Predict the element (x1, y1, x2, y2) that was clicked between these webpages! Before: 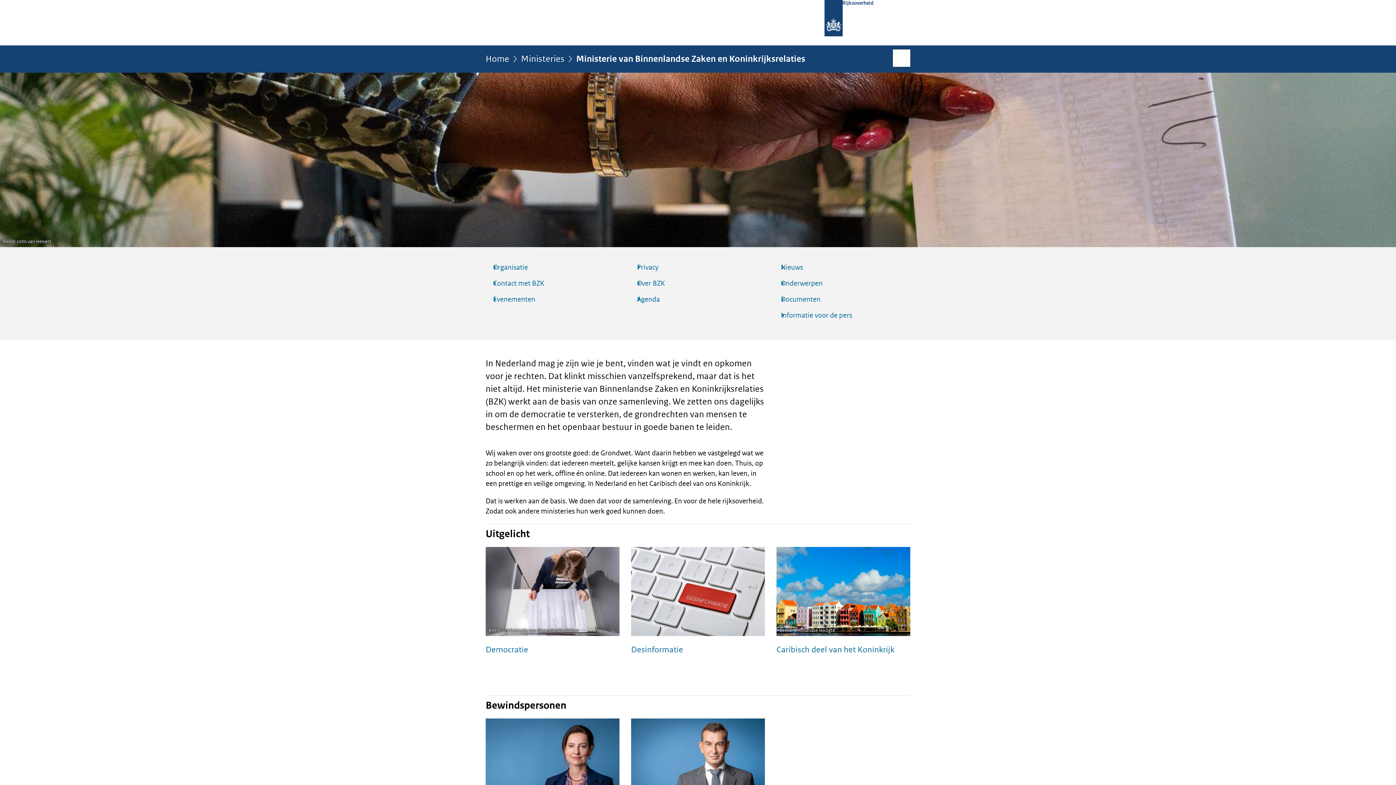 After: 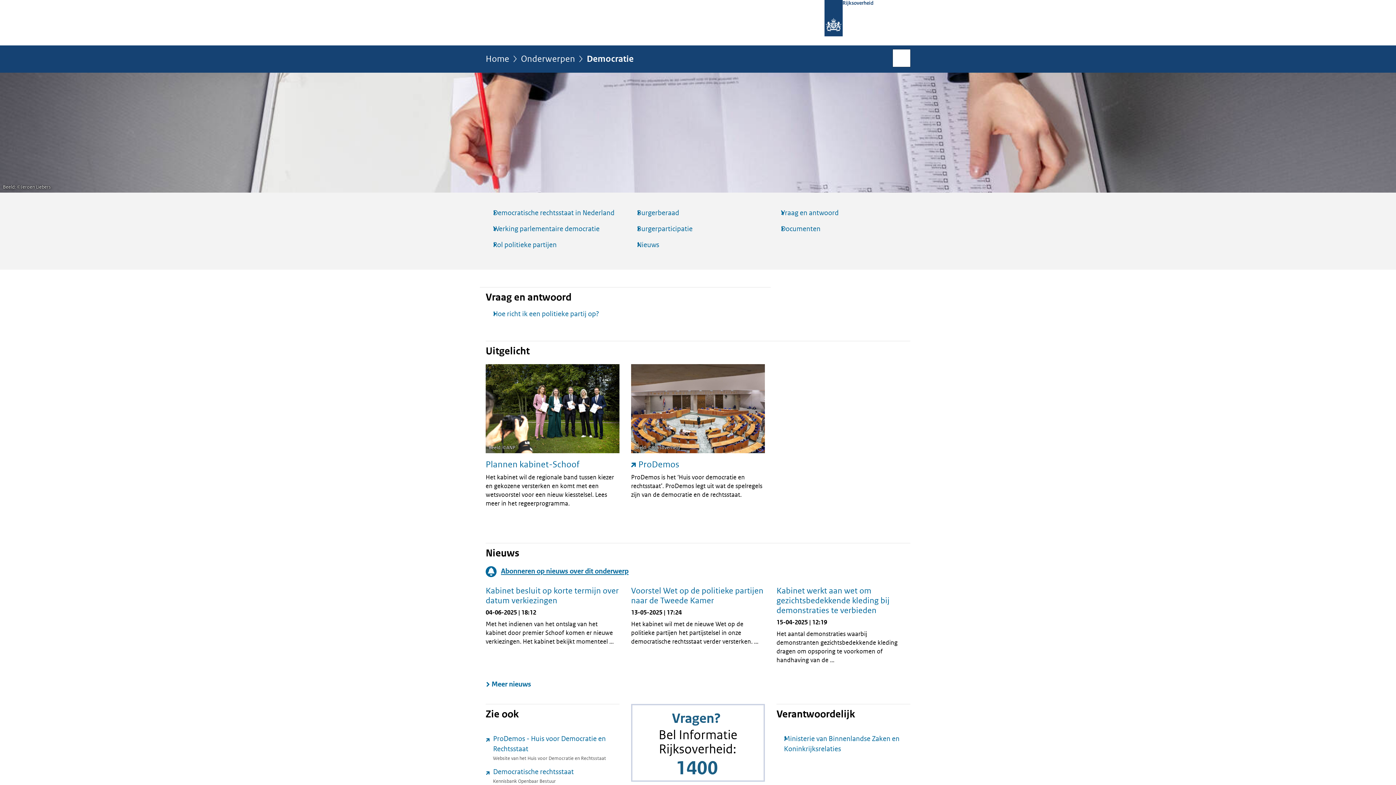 Action: bbox: (485, 547, 619, 660) label: Democratie
Beeld: ©Ministerie van Binnenlandse Zaken